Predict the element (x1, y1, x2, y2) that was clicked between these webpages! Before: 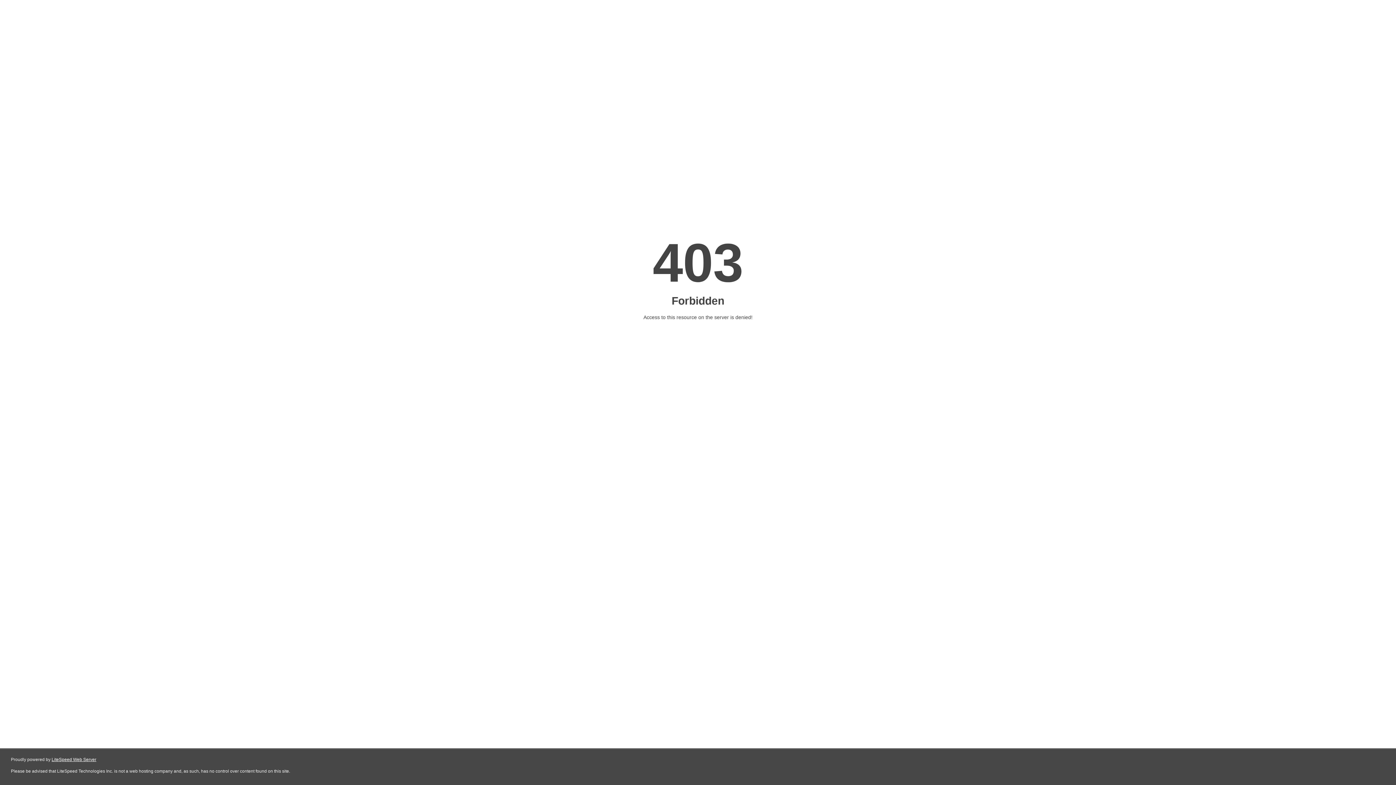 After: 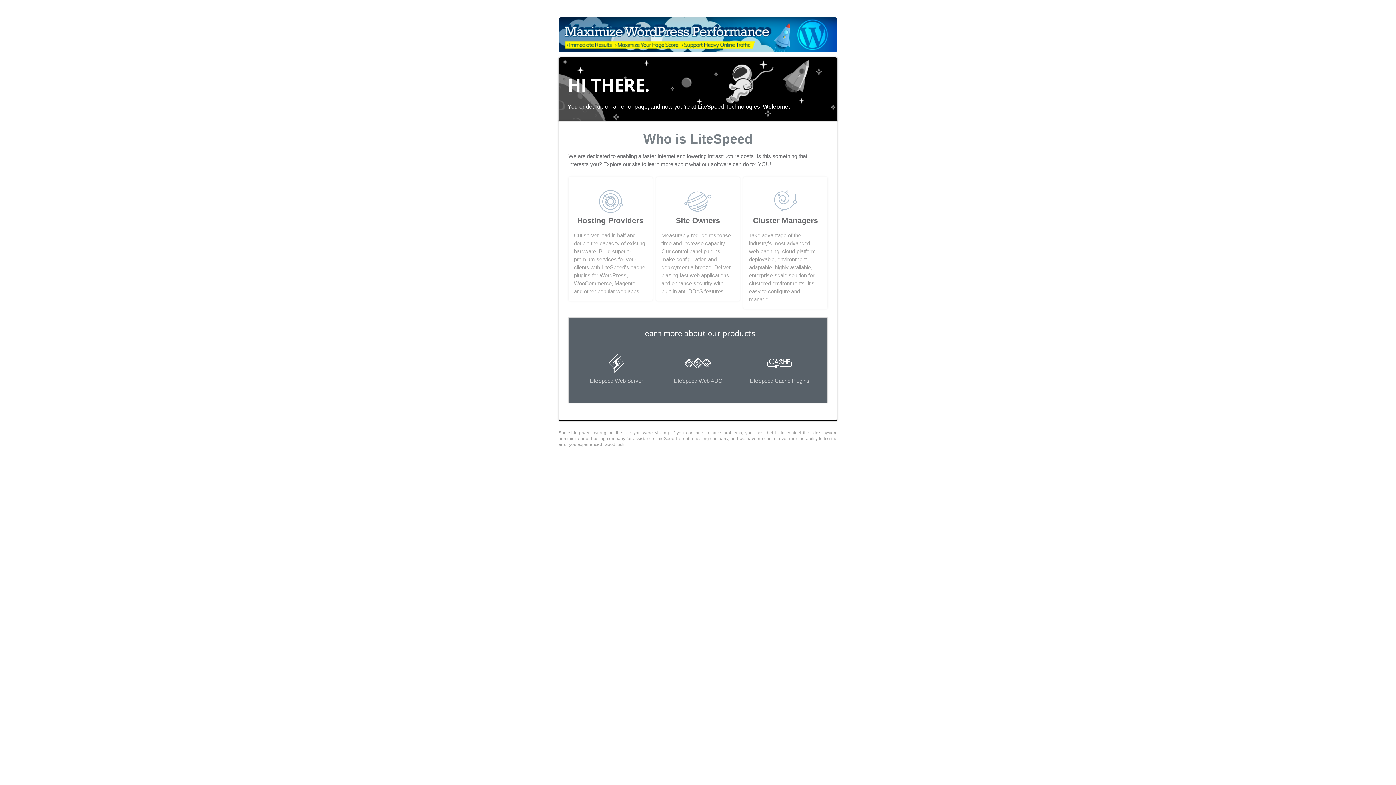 Action: label: LiteSpeed Web Server bbox: (51, 757, 96, 762)